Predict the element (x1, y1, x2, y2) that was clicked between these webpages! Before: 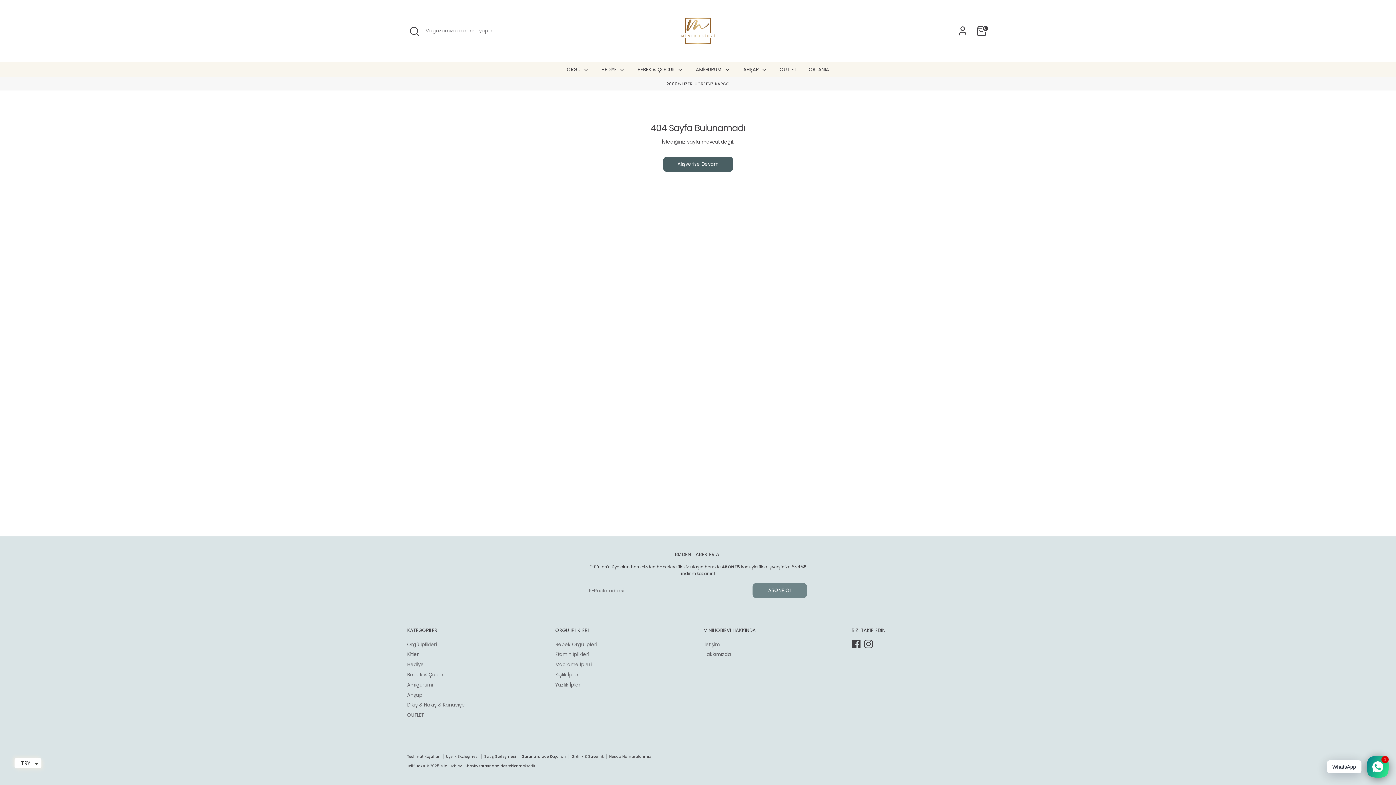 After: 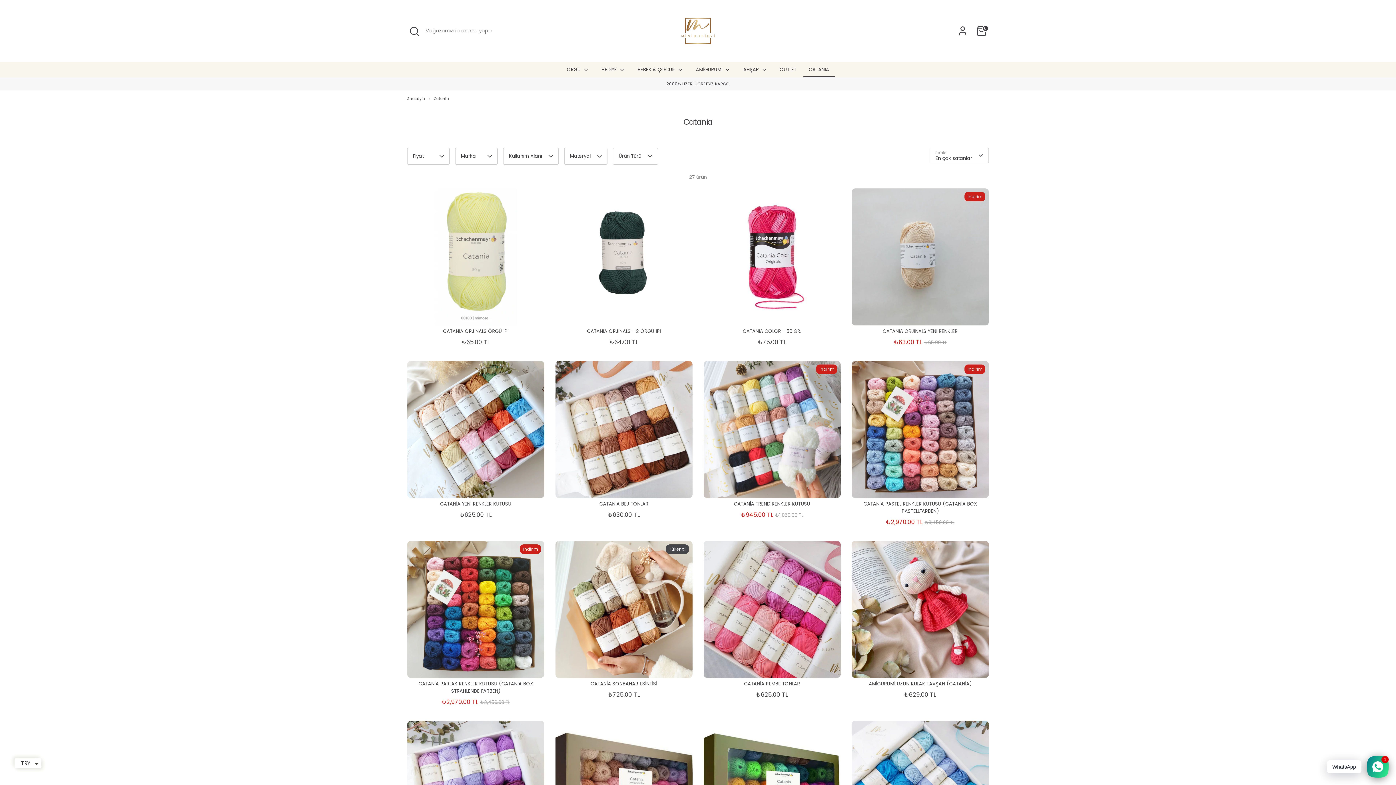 Action: label: CATANIA bbox: (803, 66, 834, 77)